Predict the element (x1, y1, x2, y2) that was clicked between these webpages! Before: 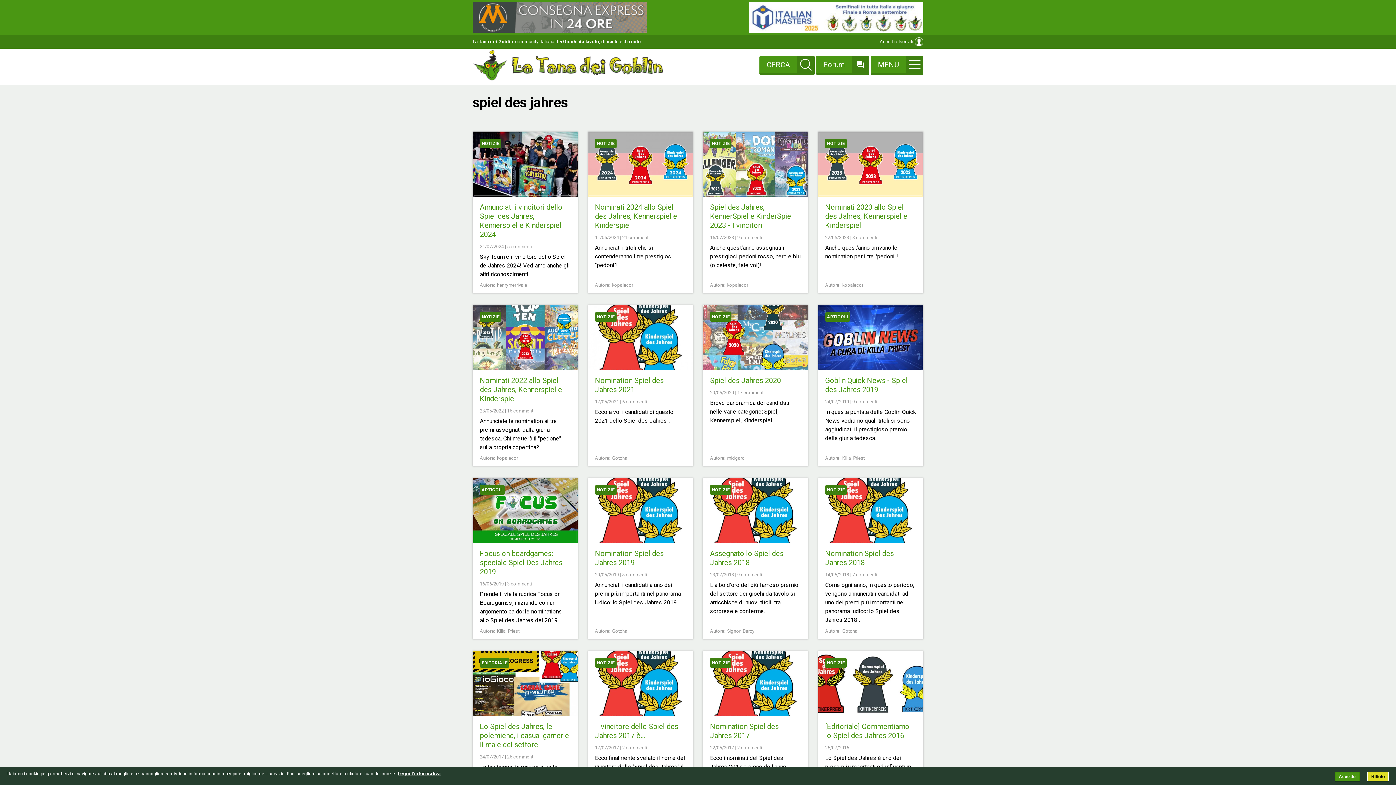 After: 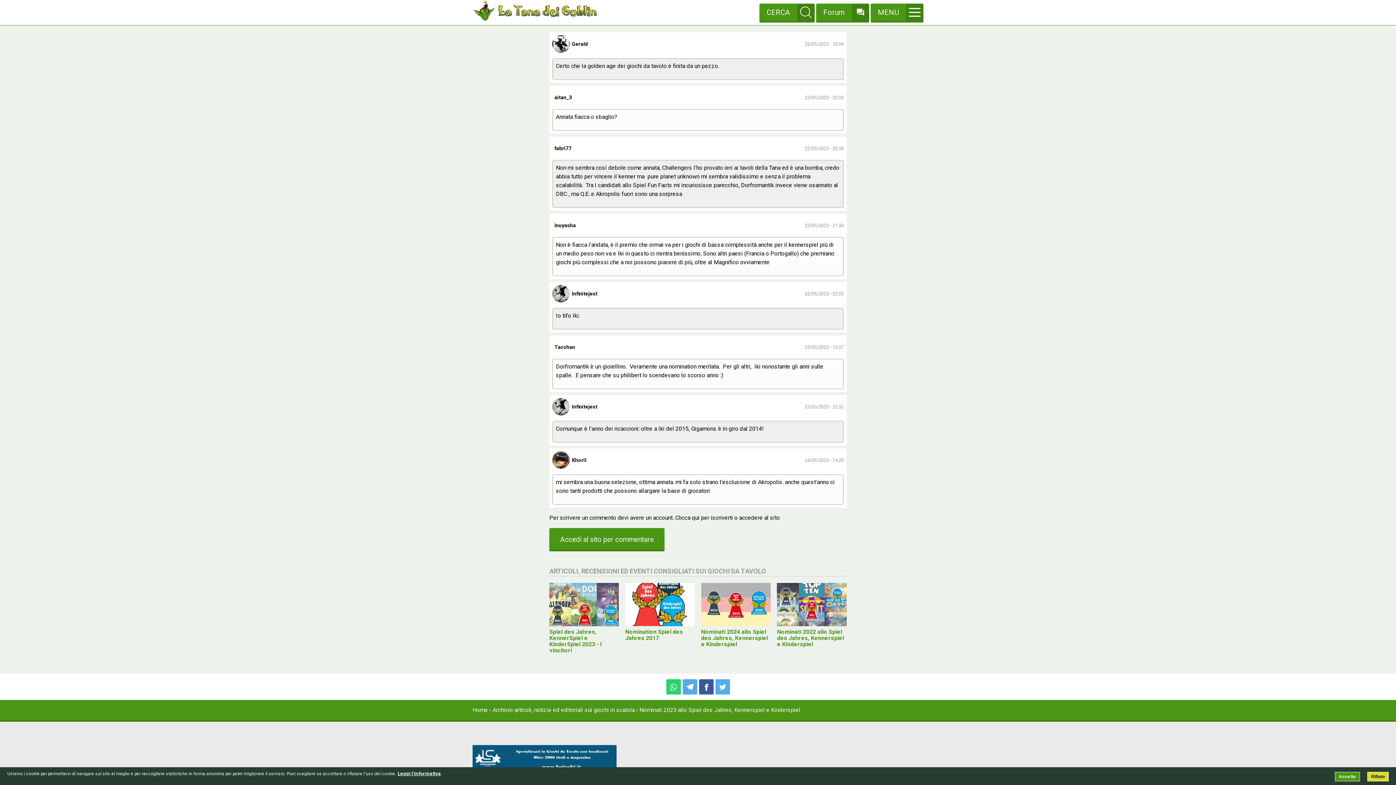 Action: label: 8 commenti bbox: (852, 234, 877, 240)